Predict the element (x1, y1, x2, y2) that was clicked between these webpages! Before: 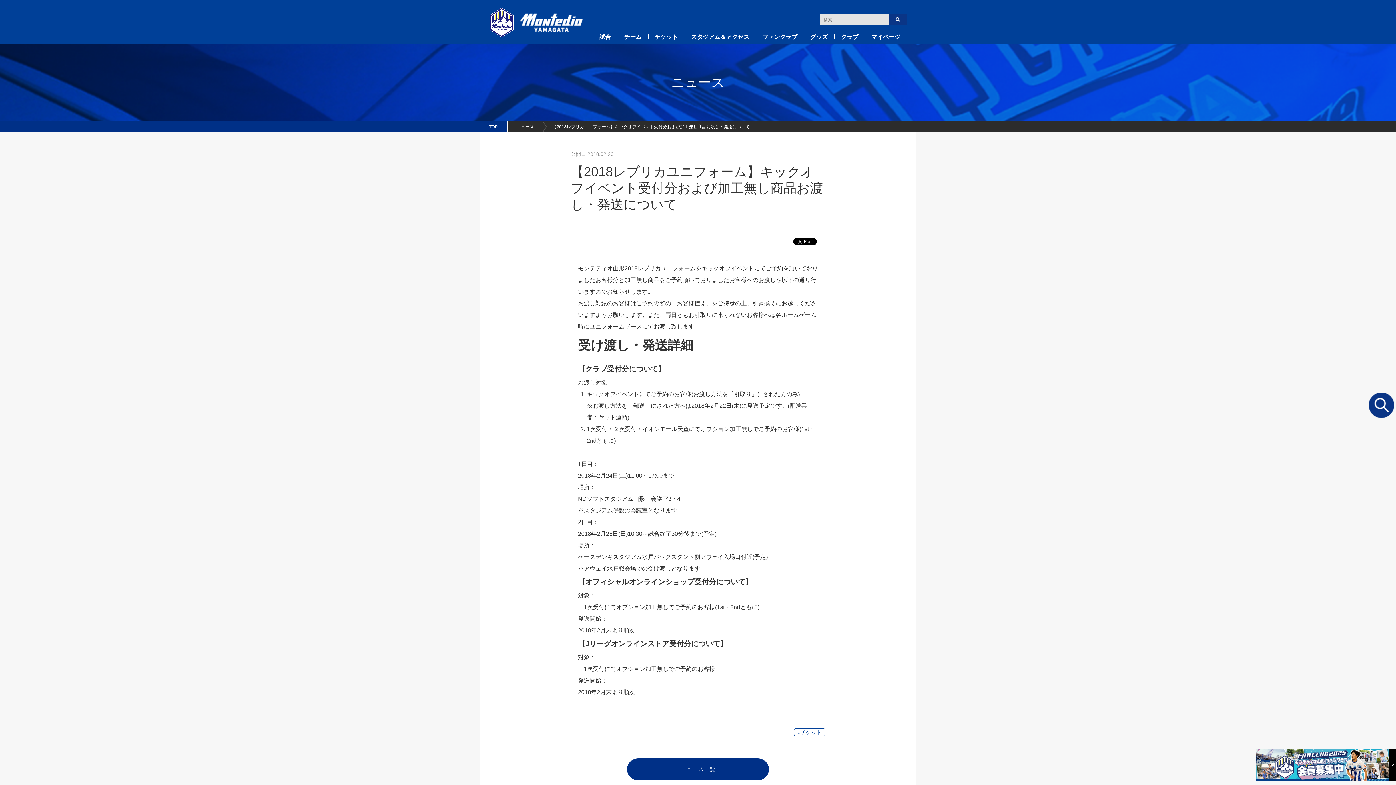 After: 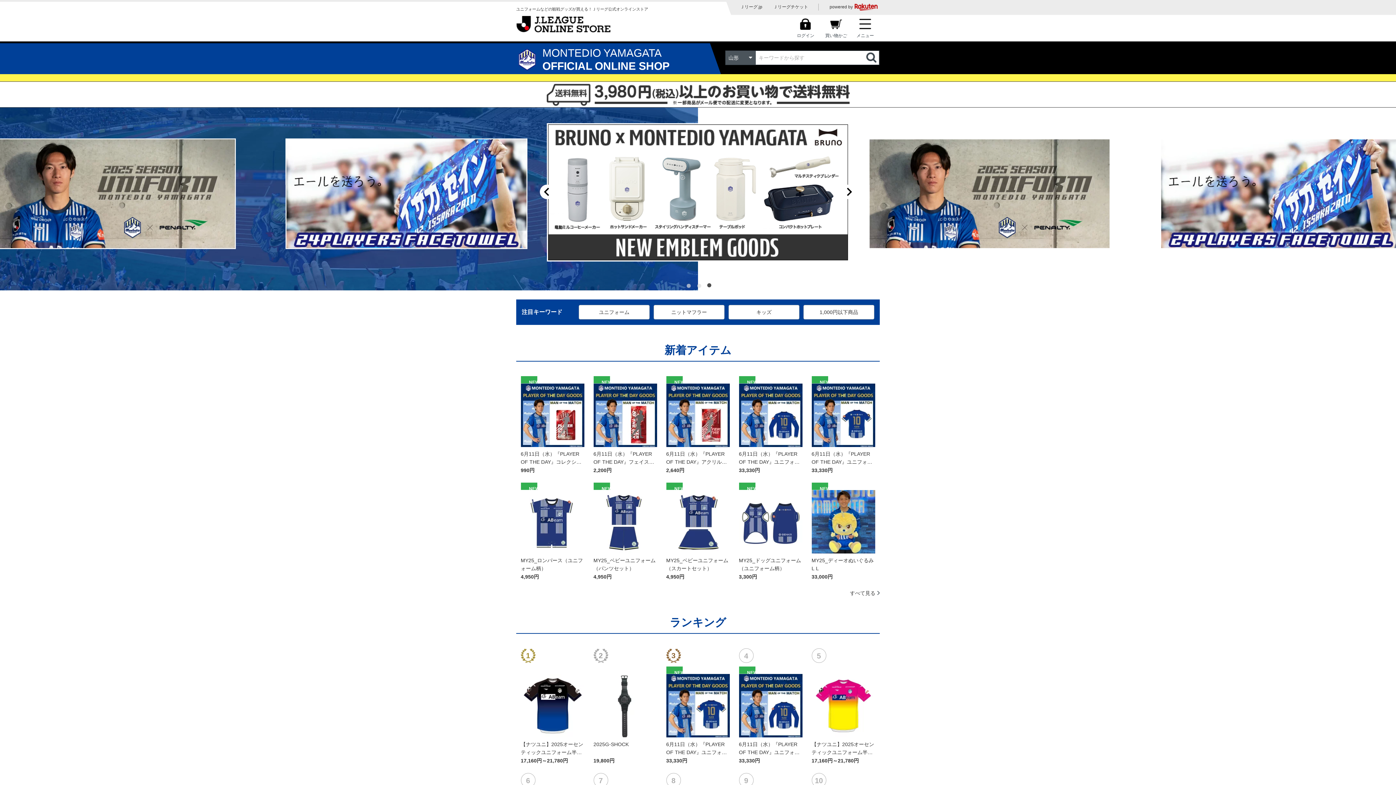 Action: label: グッズ bbox: (804, 28, 834, 43)